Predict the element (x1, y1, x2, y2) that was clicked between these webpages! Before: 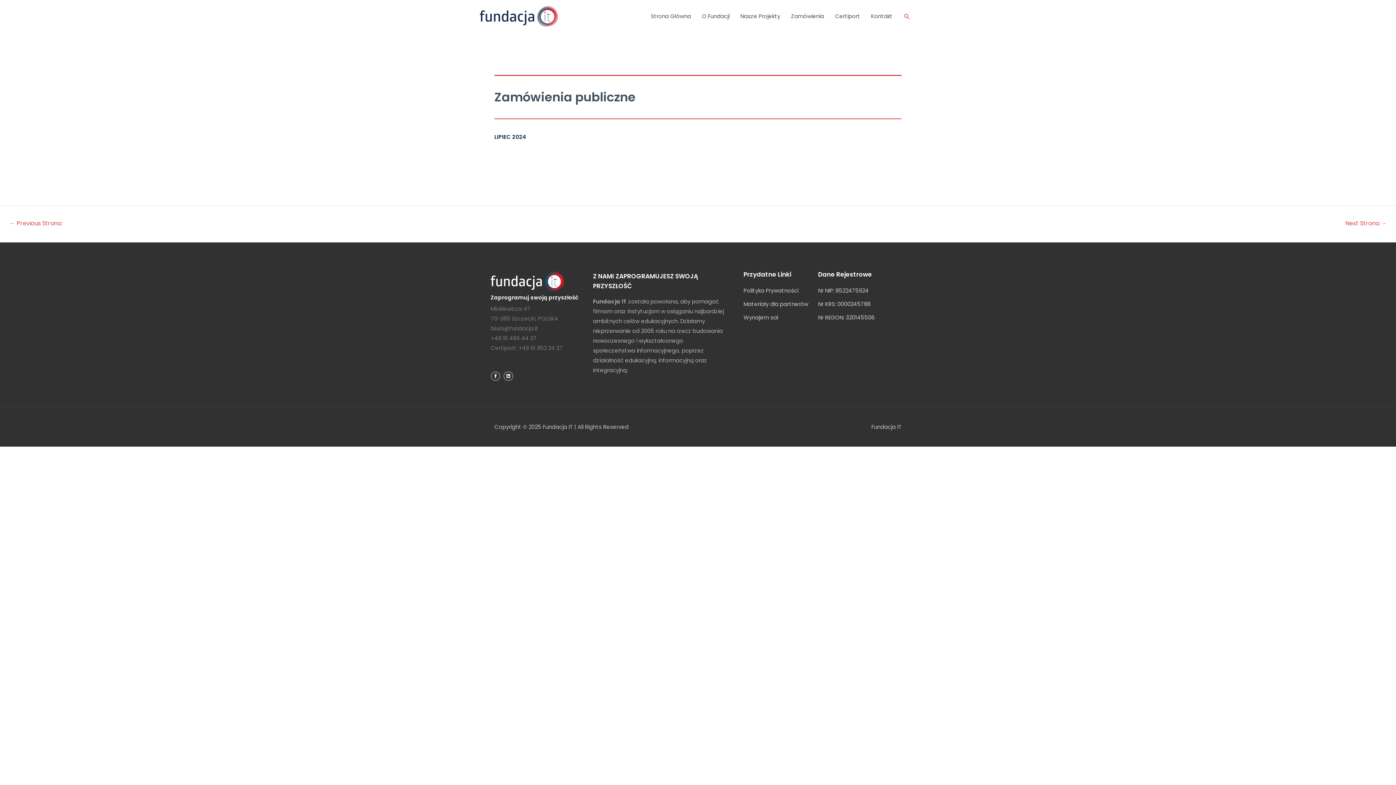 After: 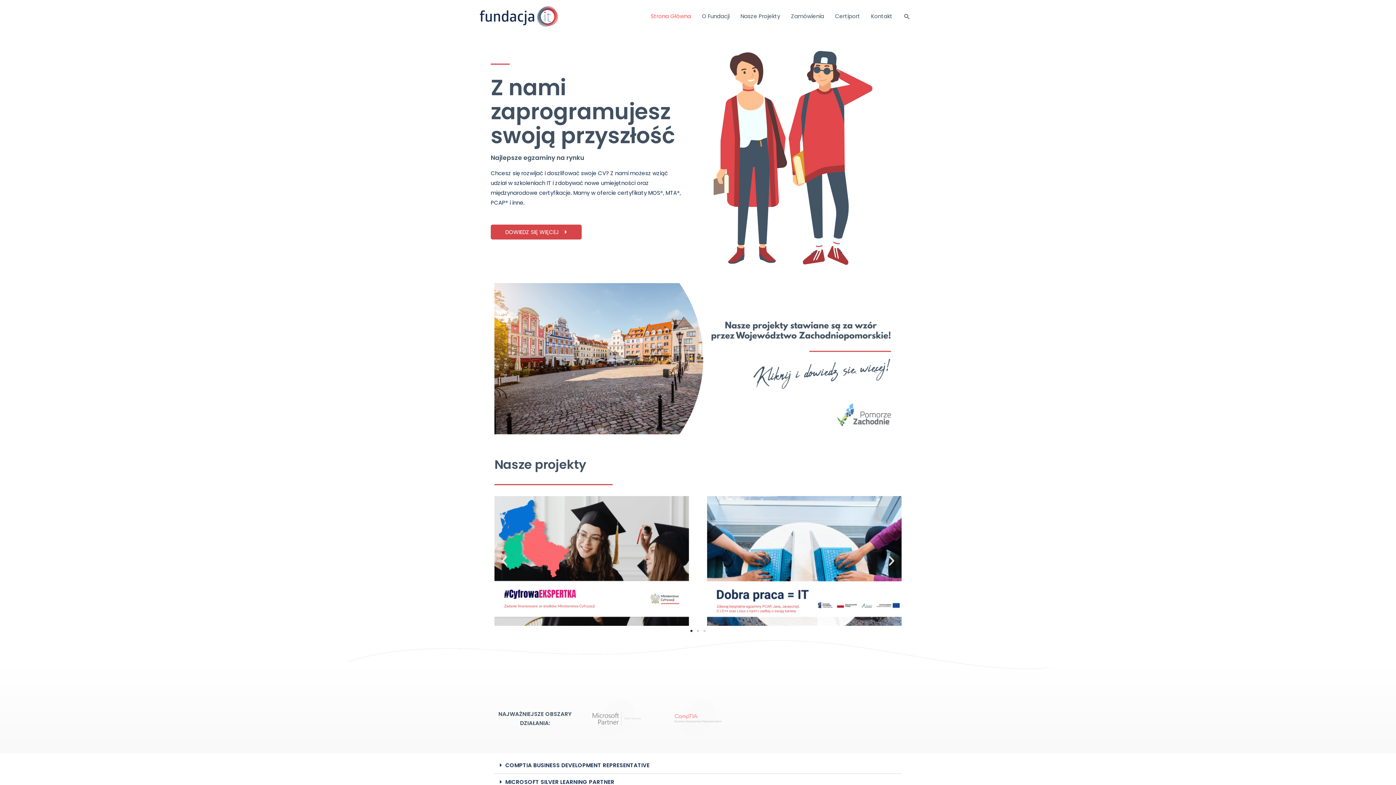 Action: bbox: (480, 12, 558, 19)